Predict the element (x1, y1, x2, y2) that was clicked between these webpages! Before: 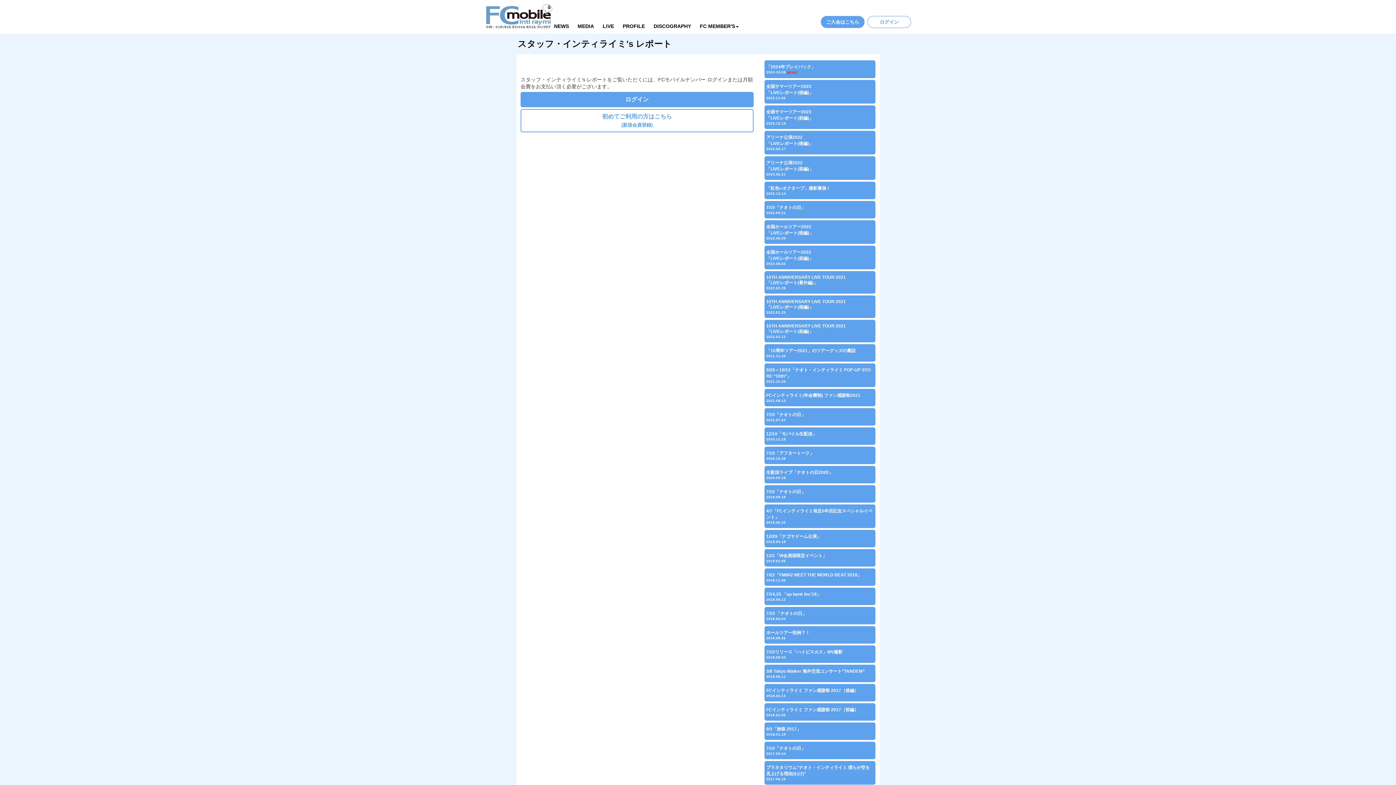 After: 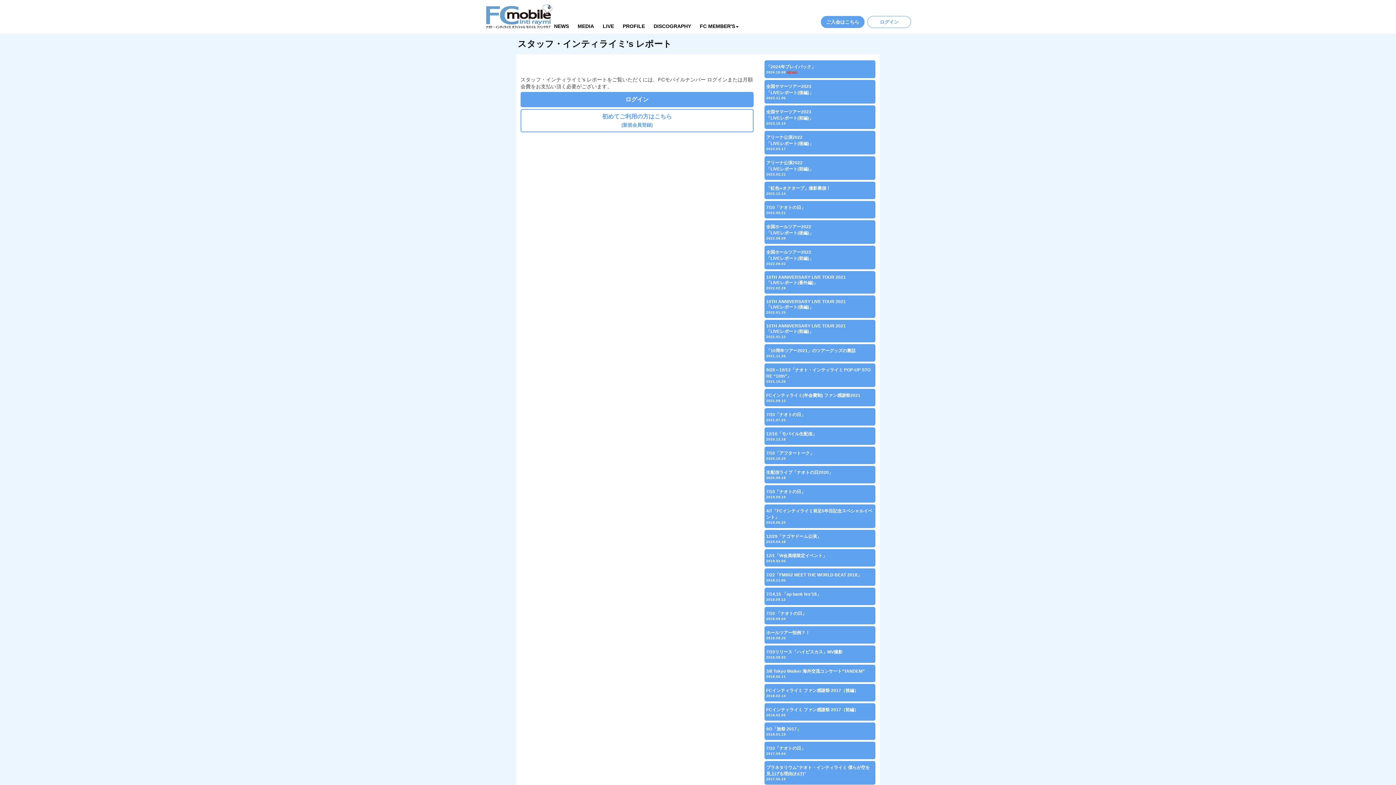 Action: bbox: (764, 79, 875, 103) label: 全国サマーツアー2023
「LIVEレポート(後編)」
2023.11.06